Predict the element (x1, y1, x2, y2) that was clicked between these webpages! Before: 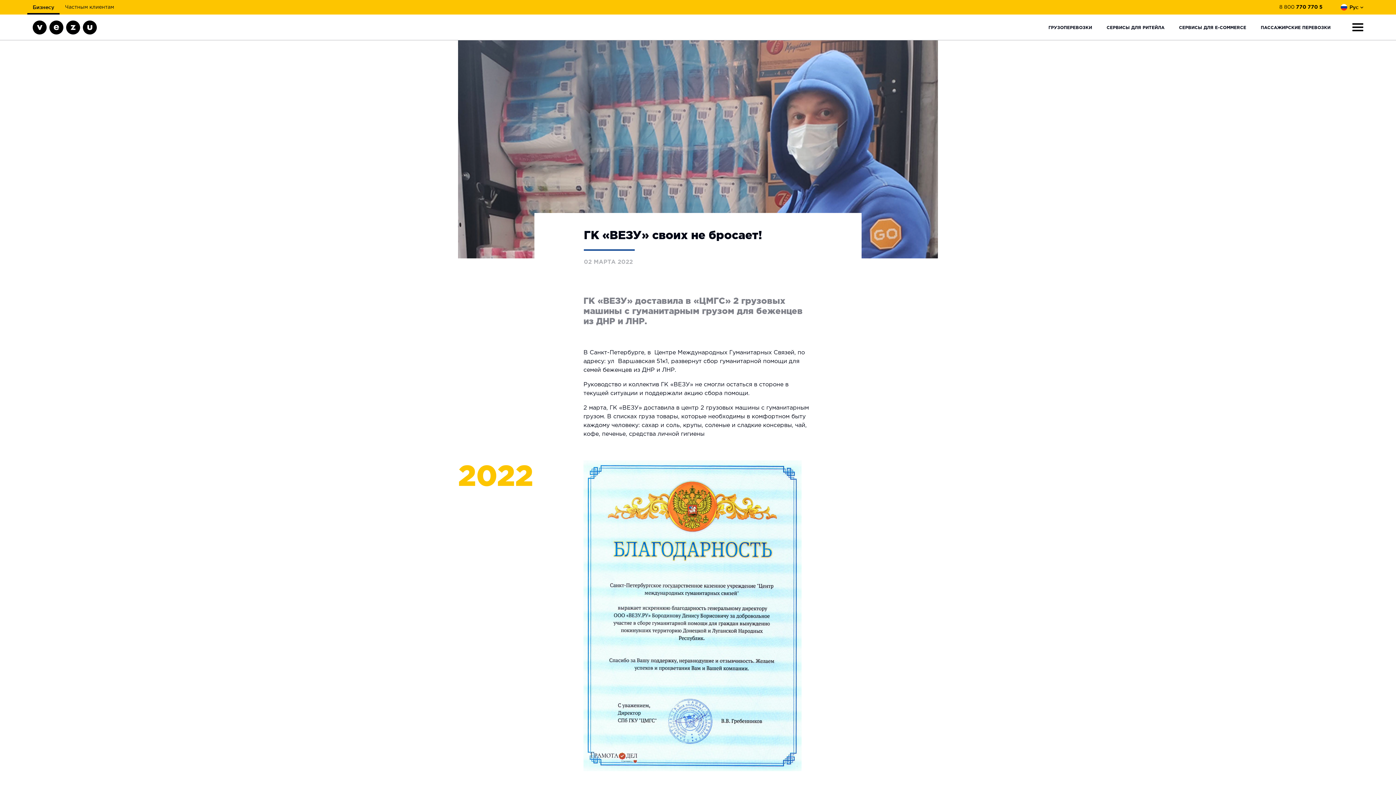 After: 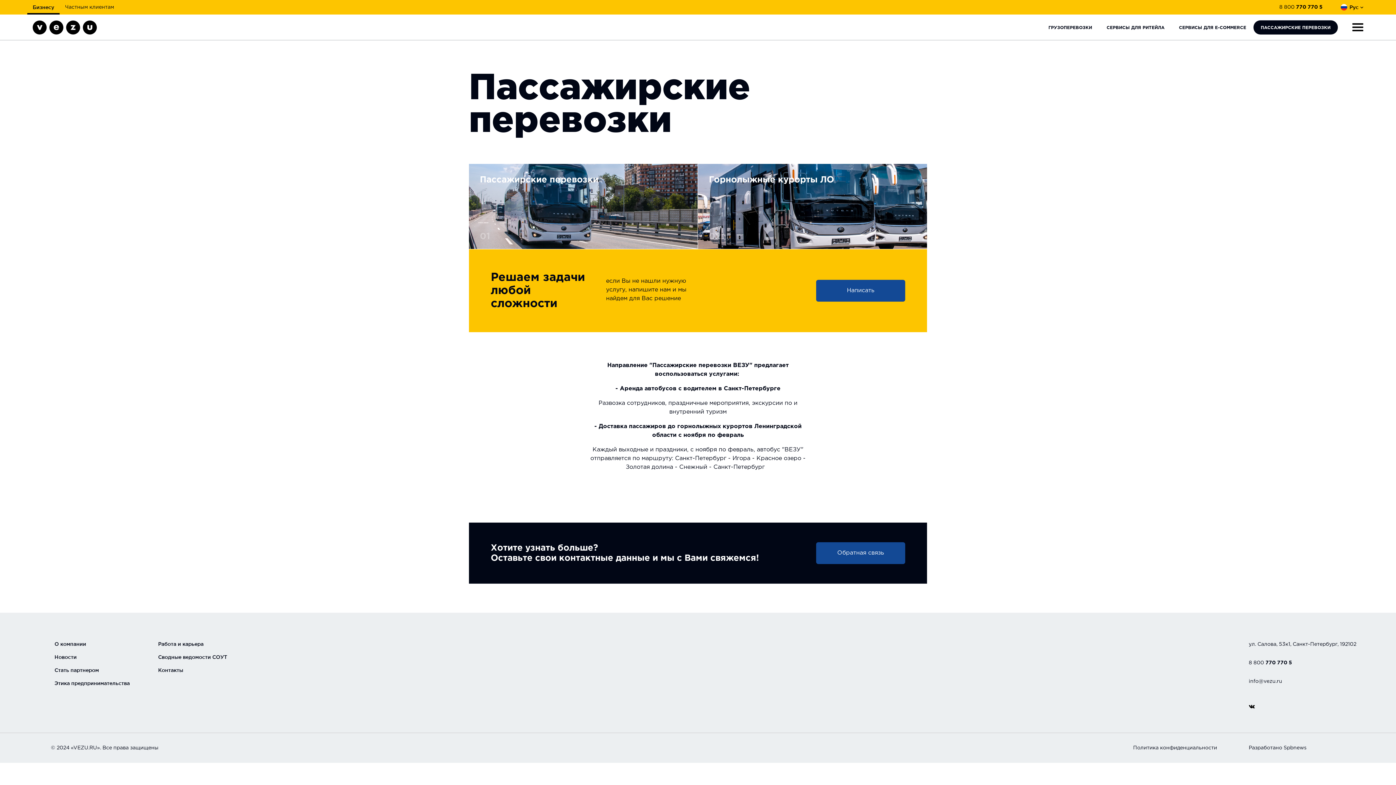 Action: label: ПАССАЖИРСКИЕ ПЕРЕВОЗКИ bbox: (1253, 20, 1338, 34)